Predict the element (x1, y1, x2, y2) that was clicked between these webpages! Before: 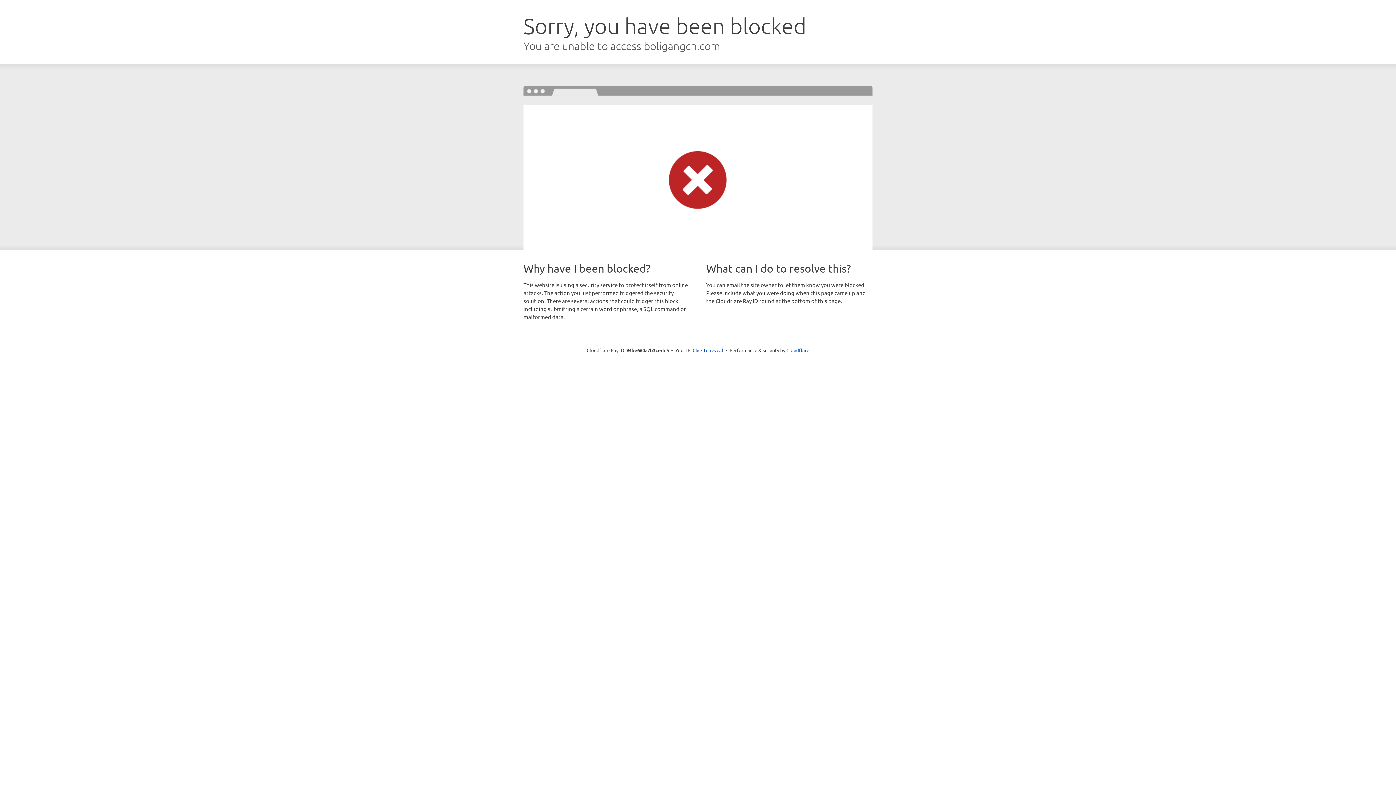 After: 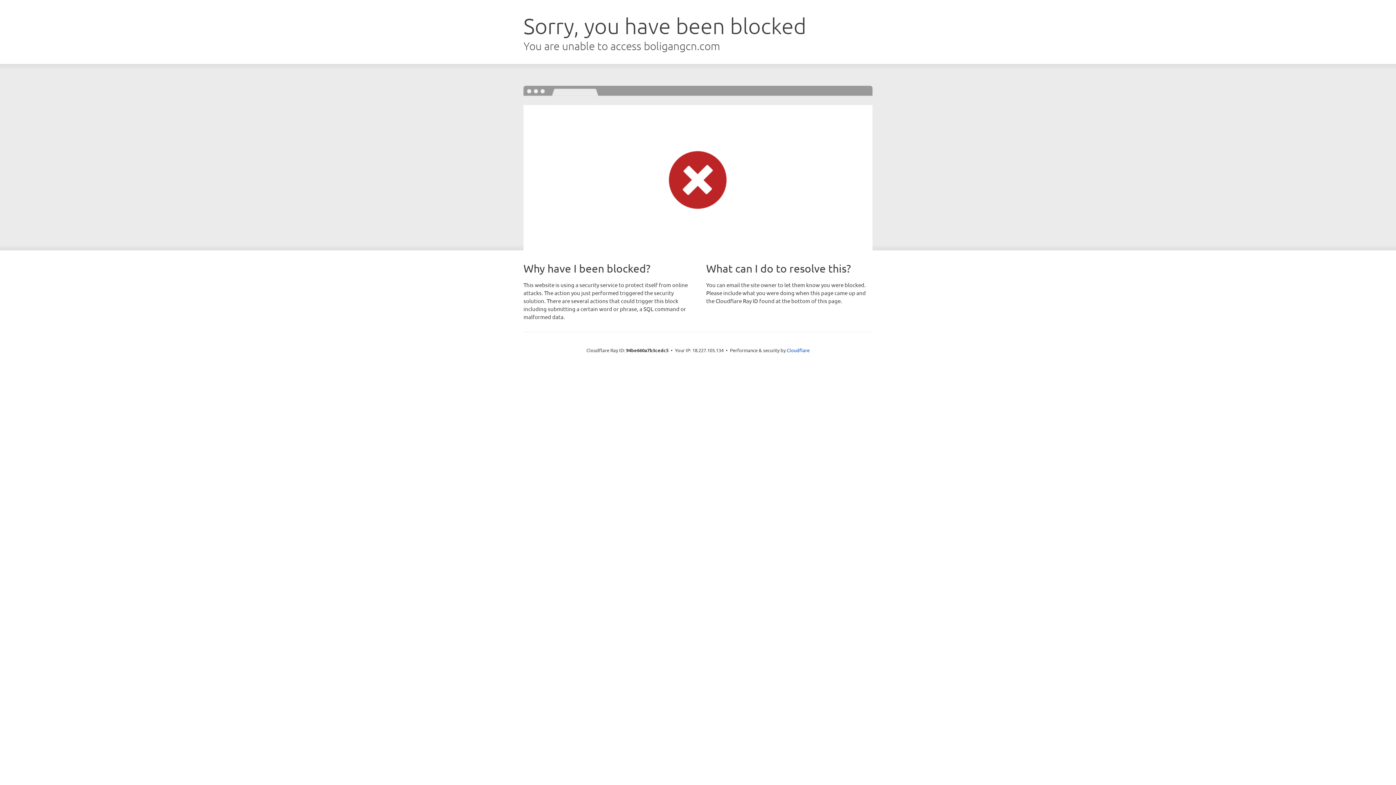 Action: bbox: (692, 346, 723, 353) label: Click to reveal